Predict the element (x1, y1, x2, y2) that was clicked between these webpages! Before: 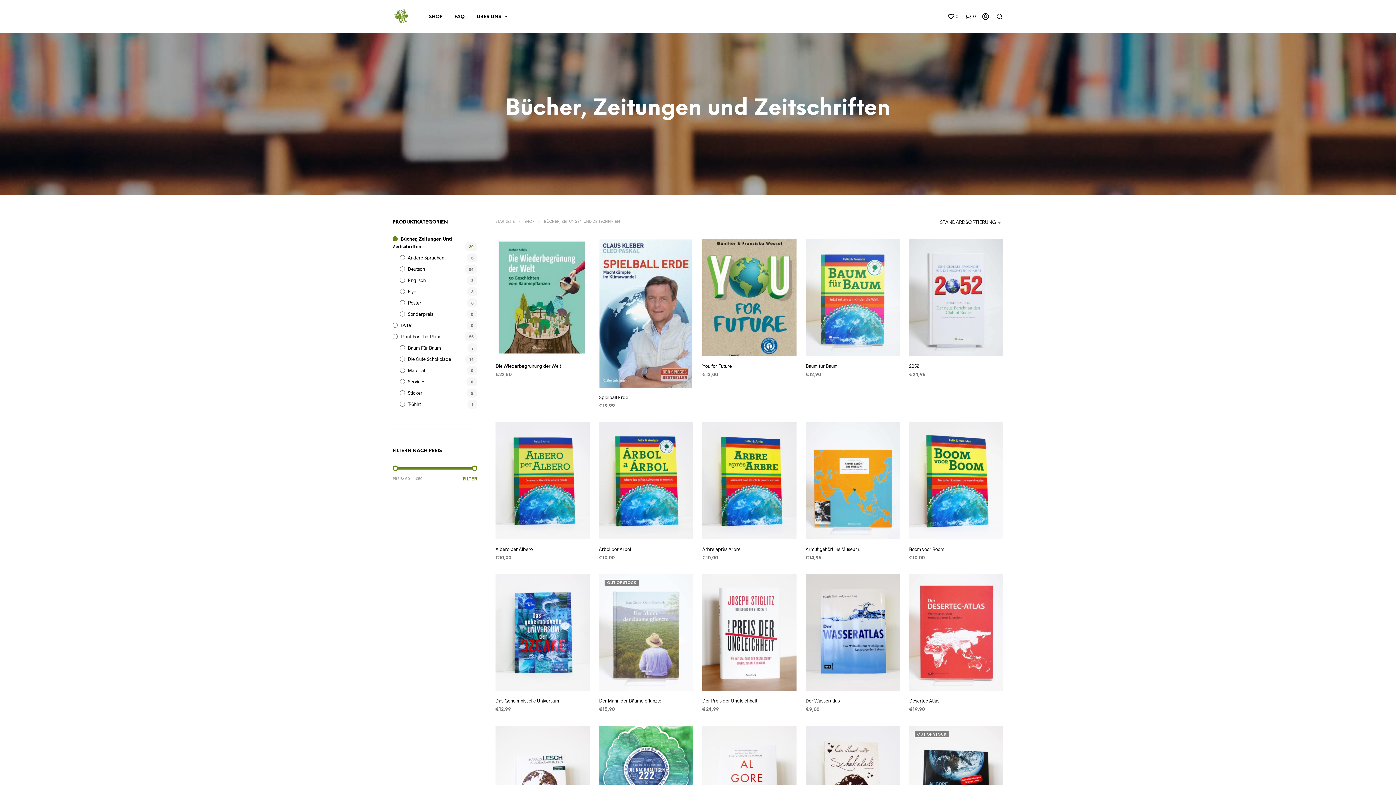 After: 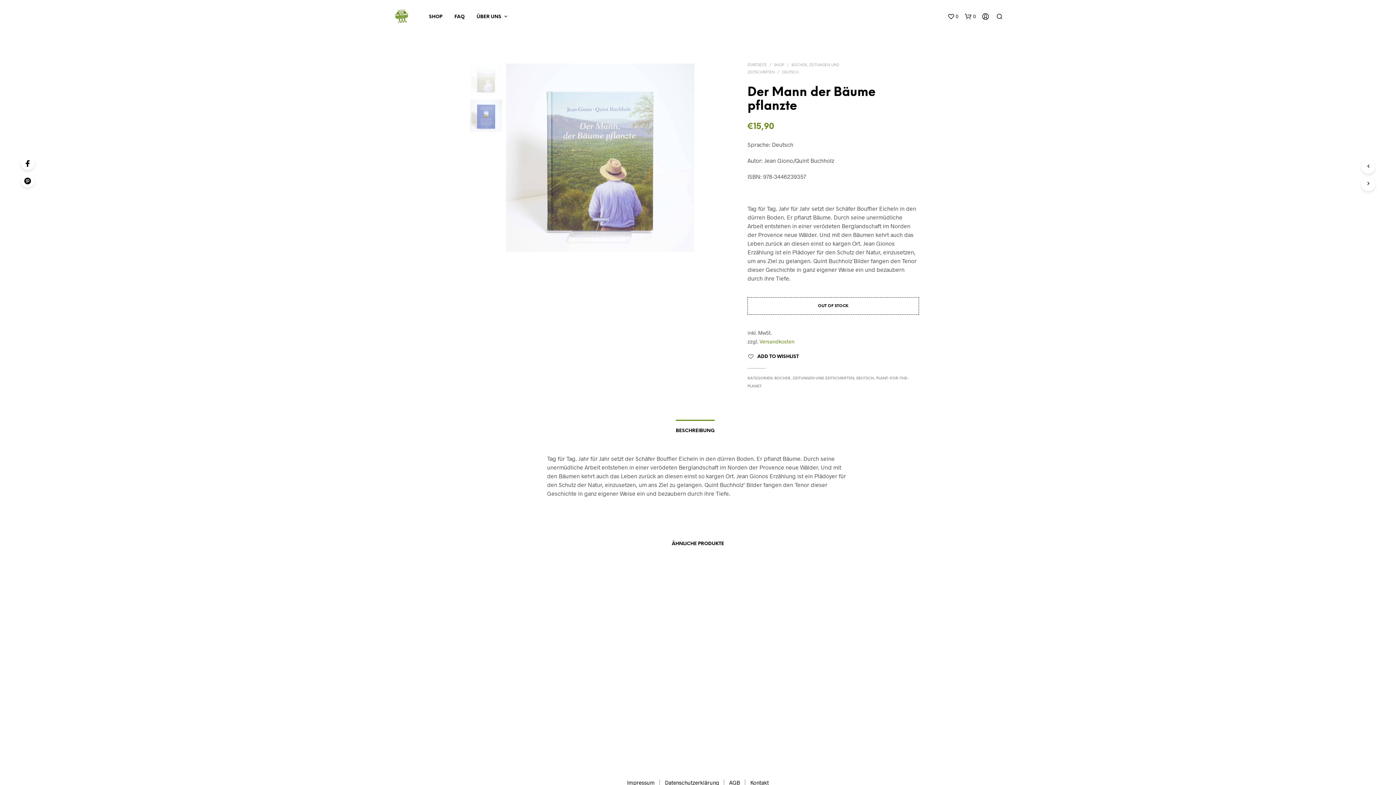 Action: label: Der Mann der Bäume pflanzte bbox: (603, 692, 659, 698)